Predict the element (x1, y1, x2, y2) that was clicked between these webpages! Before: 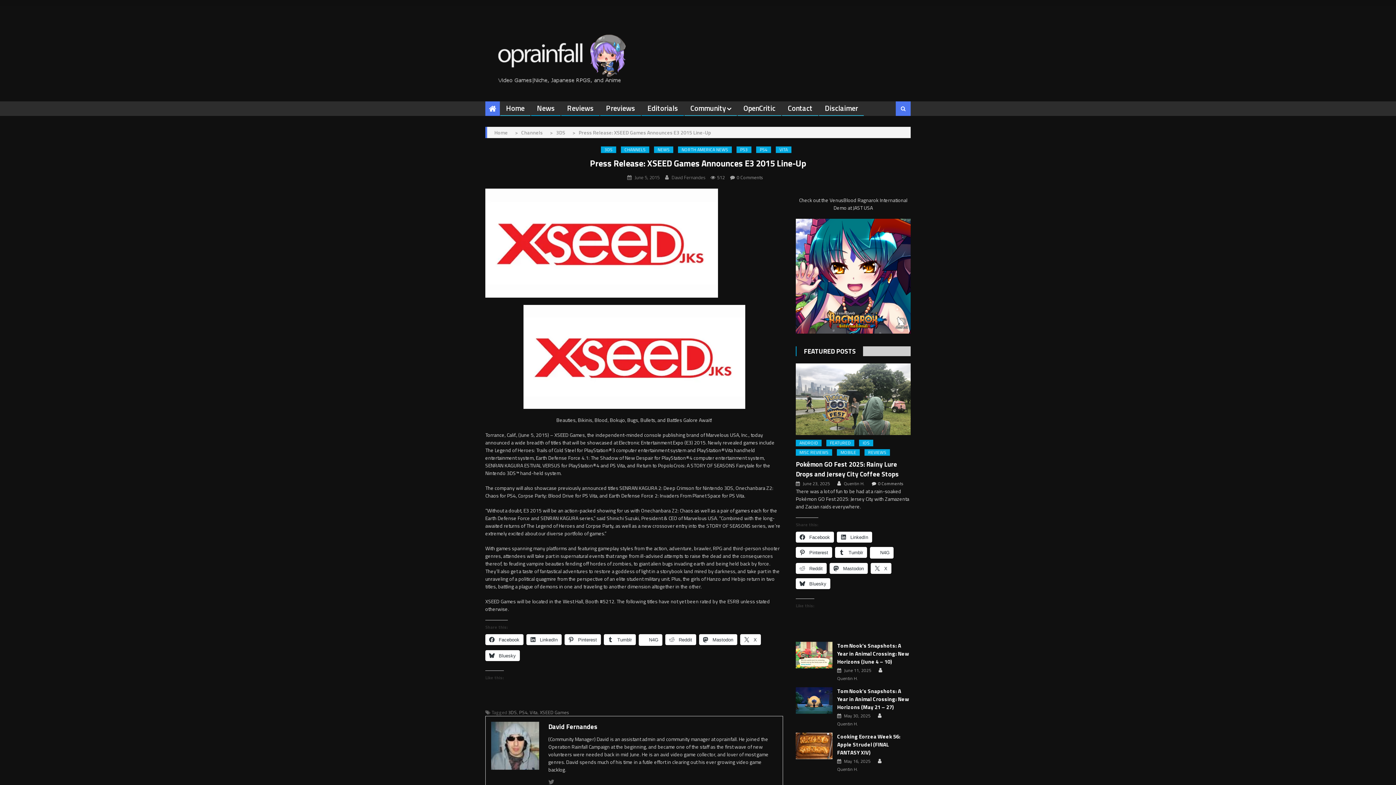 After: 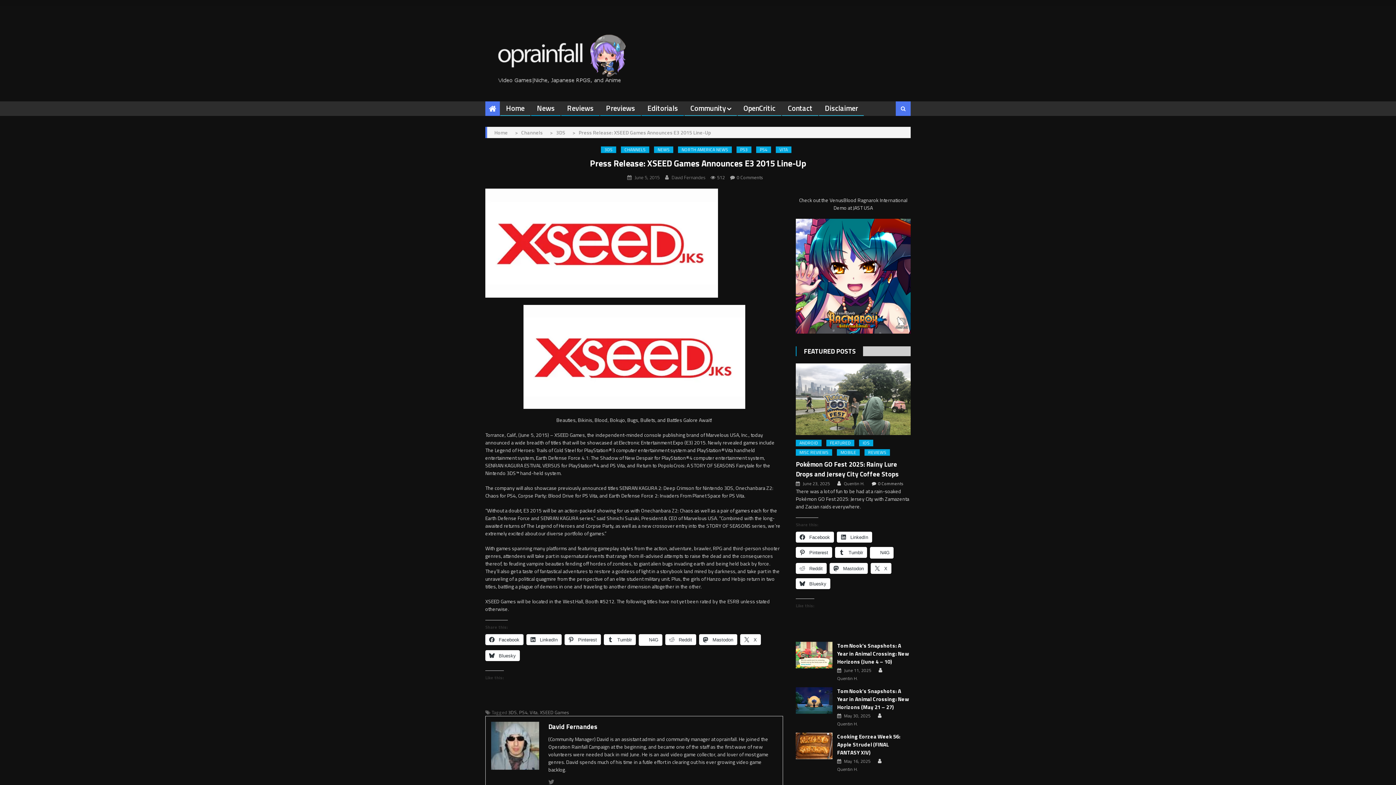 Action: label:  Facebook bbox: (485, 634, 523, 645)